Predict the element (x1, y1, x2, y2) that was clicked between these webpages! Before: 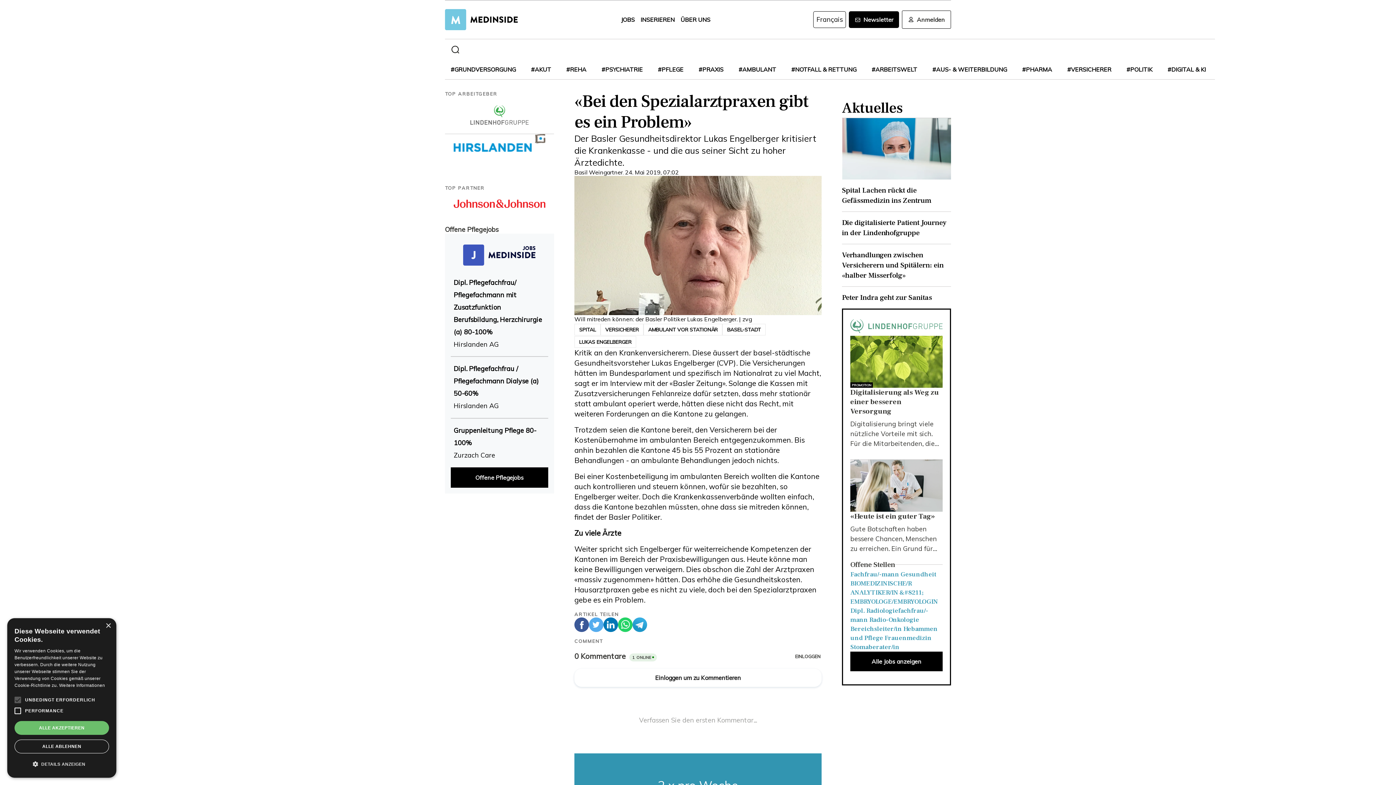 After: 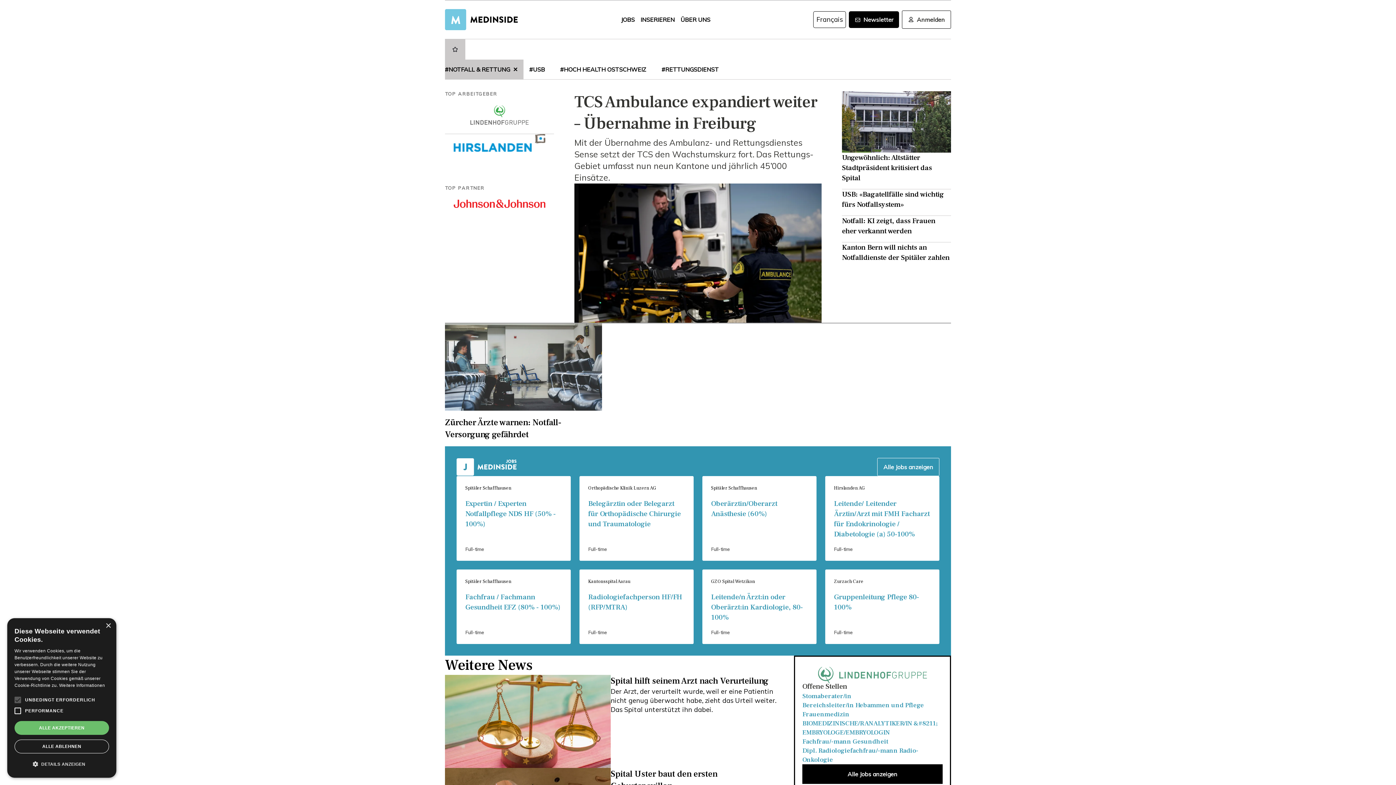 Action: bbox: (791, 65, 856, 73) label: #NOTFALL & RETTUNG